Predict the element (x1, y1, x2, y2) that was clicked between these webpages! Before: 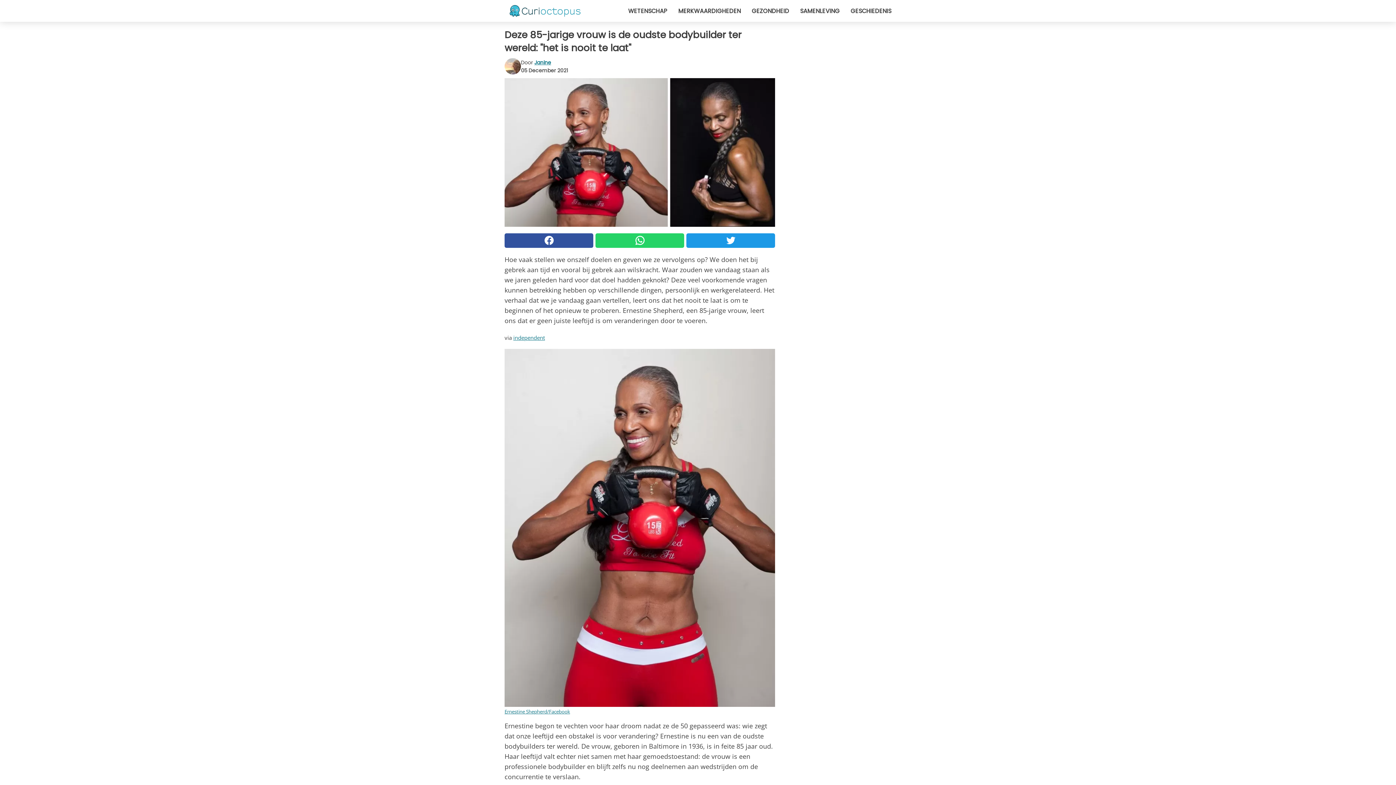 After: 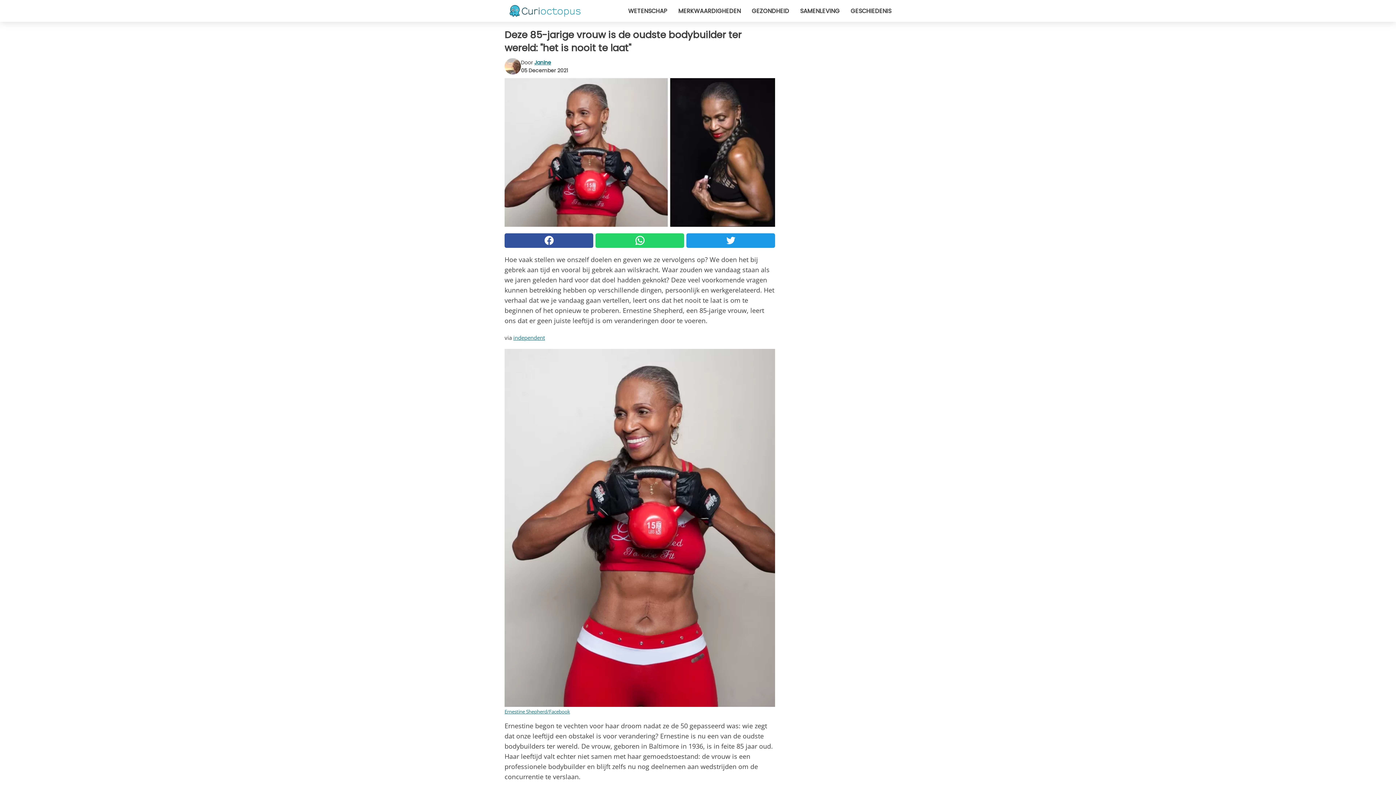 Action: bbox: (504, 233, 593, 247)